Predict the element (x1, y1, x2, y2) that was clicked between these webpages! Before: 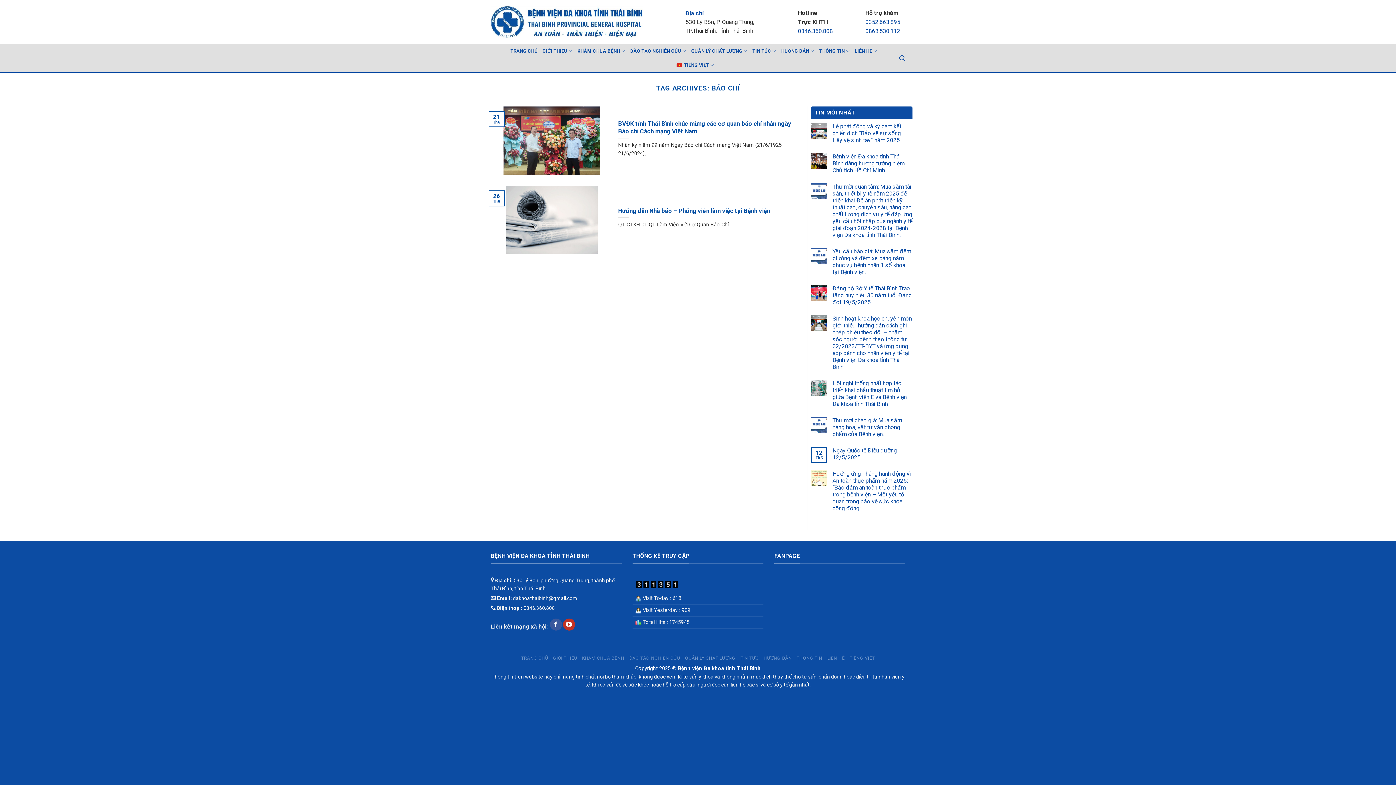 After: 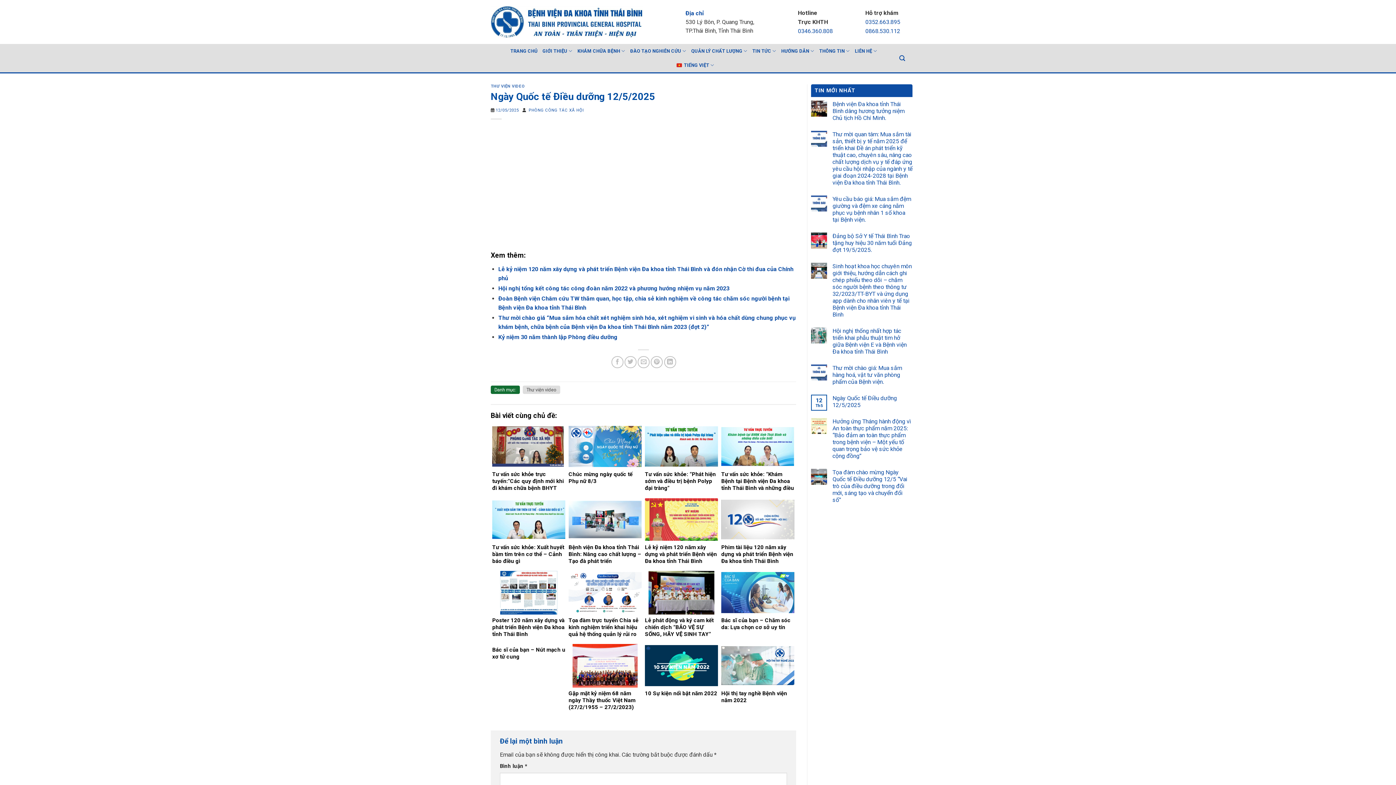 Action: label: Ngày Quốc tế Điều dưỡng 12/5/2025 bbox: (832, 447, 912, 461)